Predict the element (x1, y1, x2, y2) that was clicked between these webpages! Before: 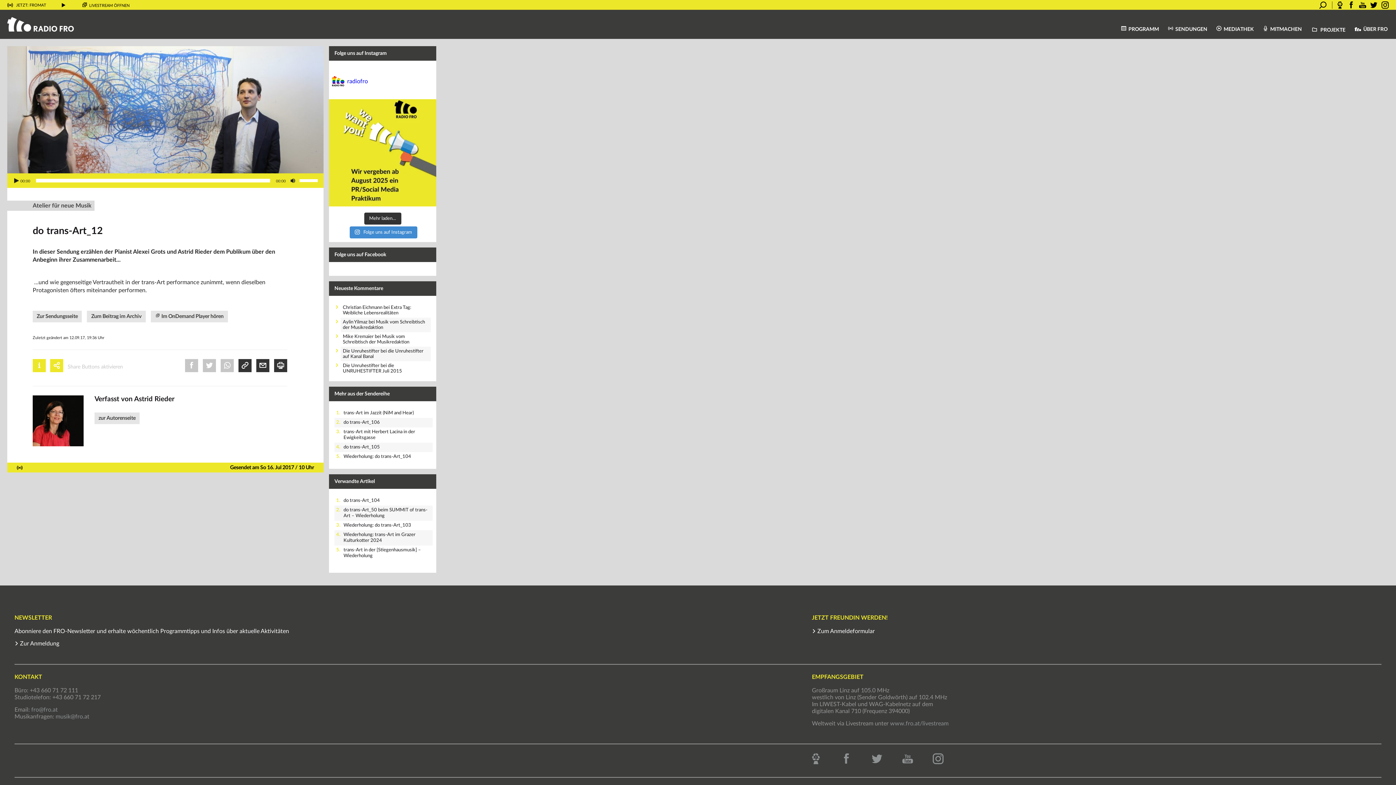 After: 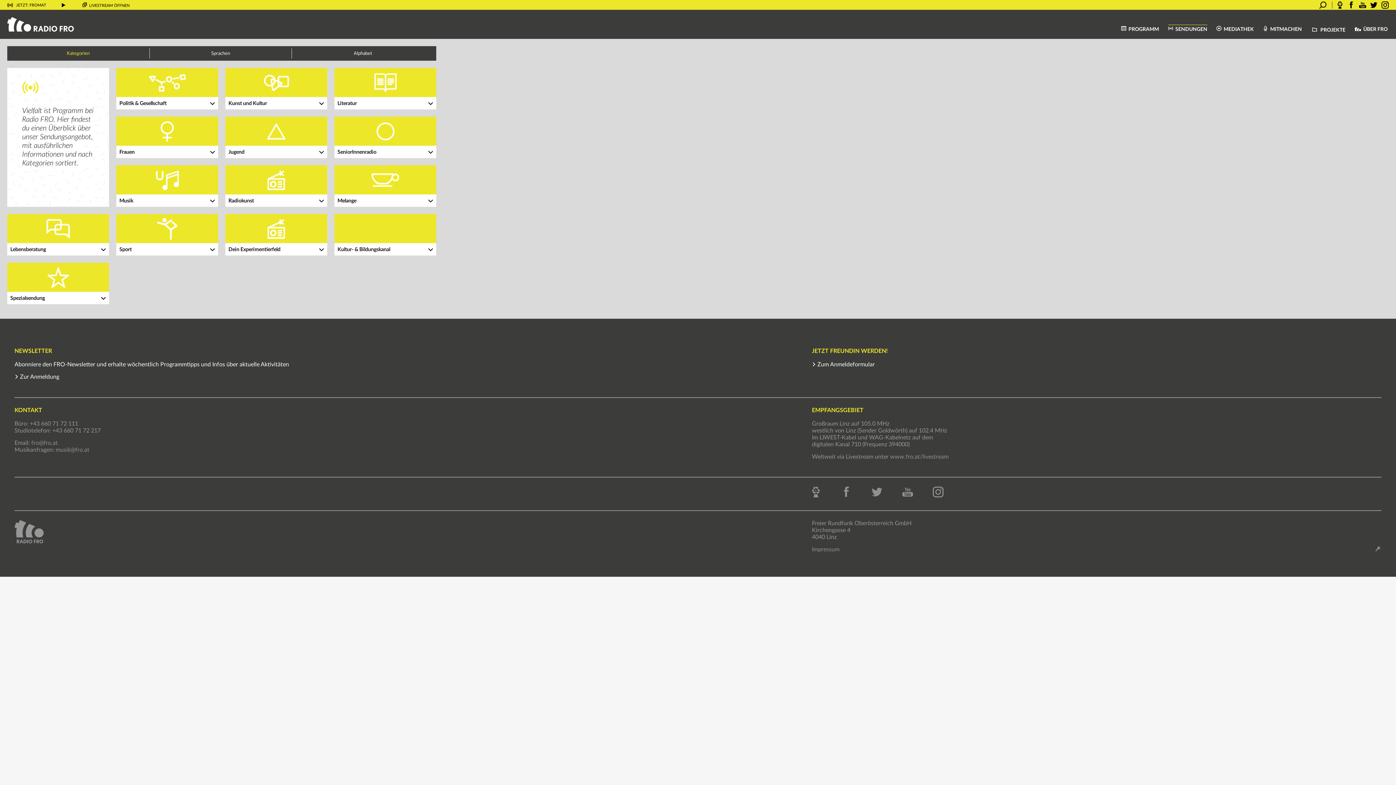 Action: bbox: (1168, 24, 1207, 34) label: SENDUNGEN